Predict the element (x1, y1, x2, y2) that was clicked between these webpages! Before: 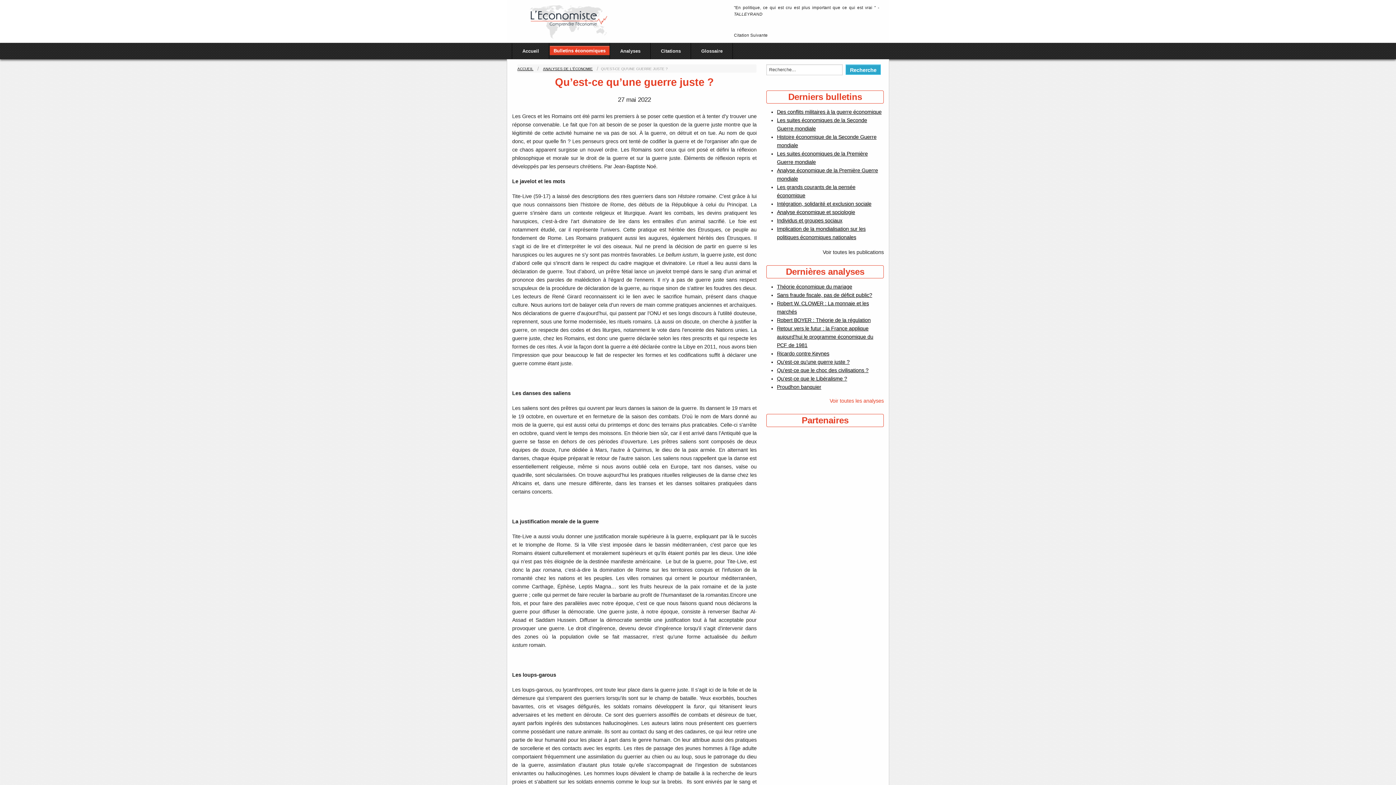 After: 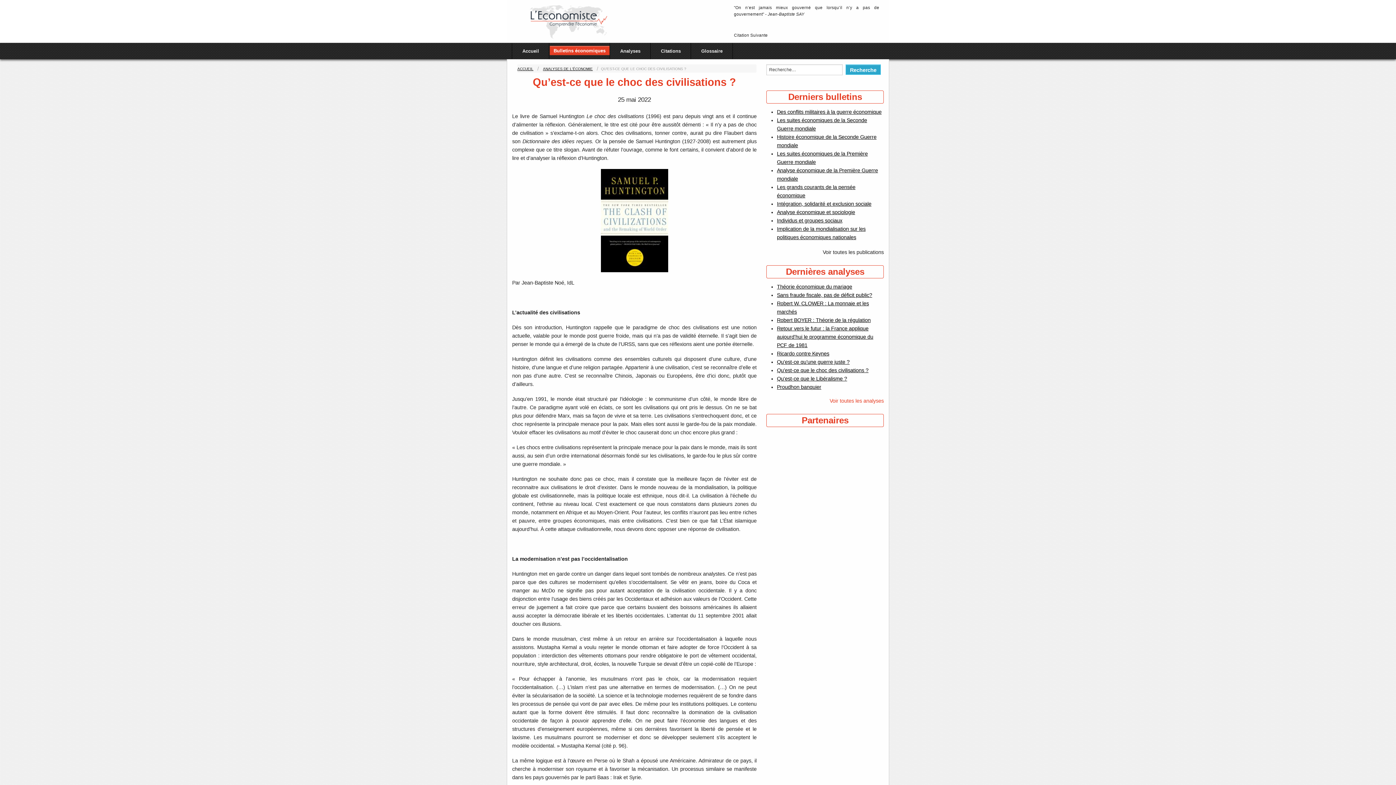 Action: bbox: (777, 367, 868, 373) label: Qu’est-ce que le choc des civilisations ?